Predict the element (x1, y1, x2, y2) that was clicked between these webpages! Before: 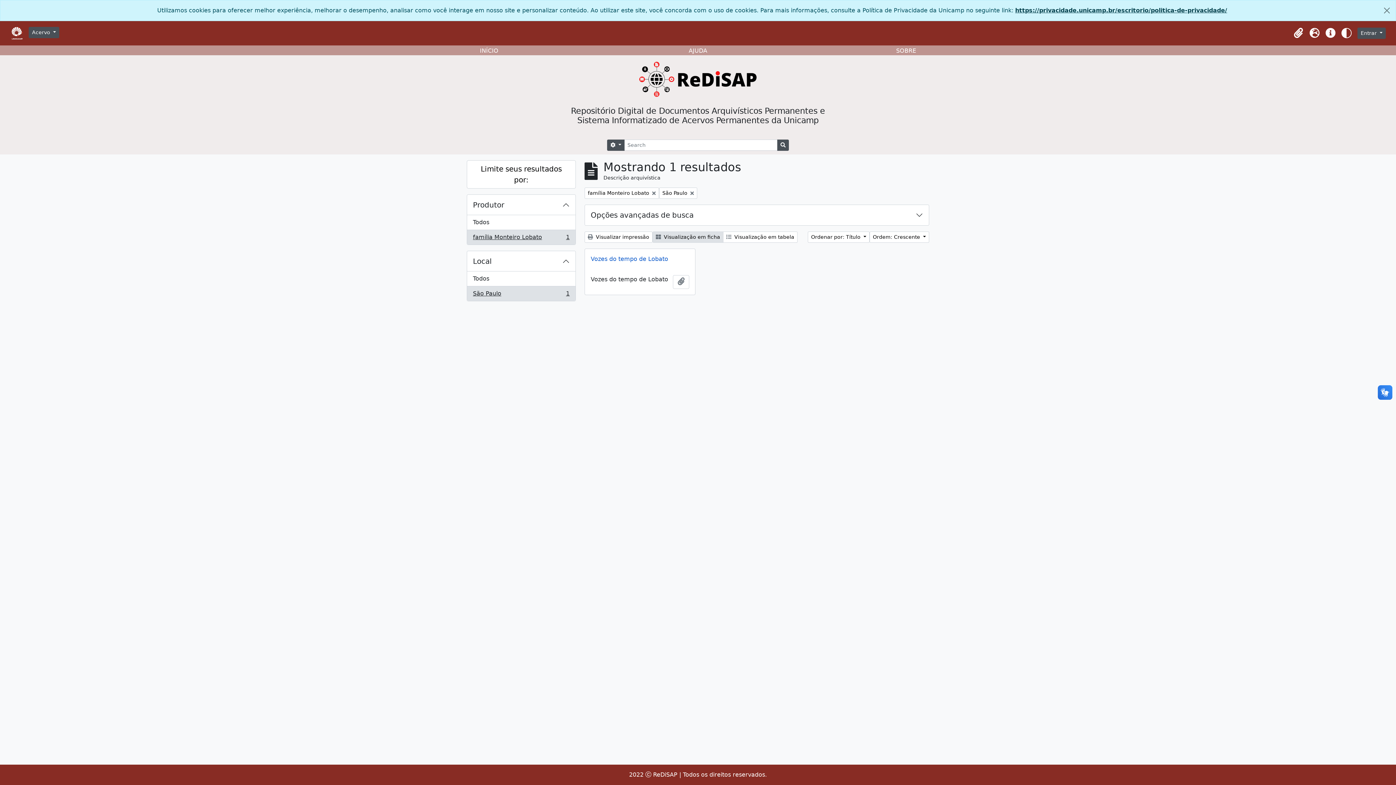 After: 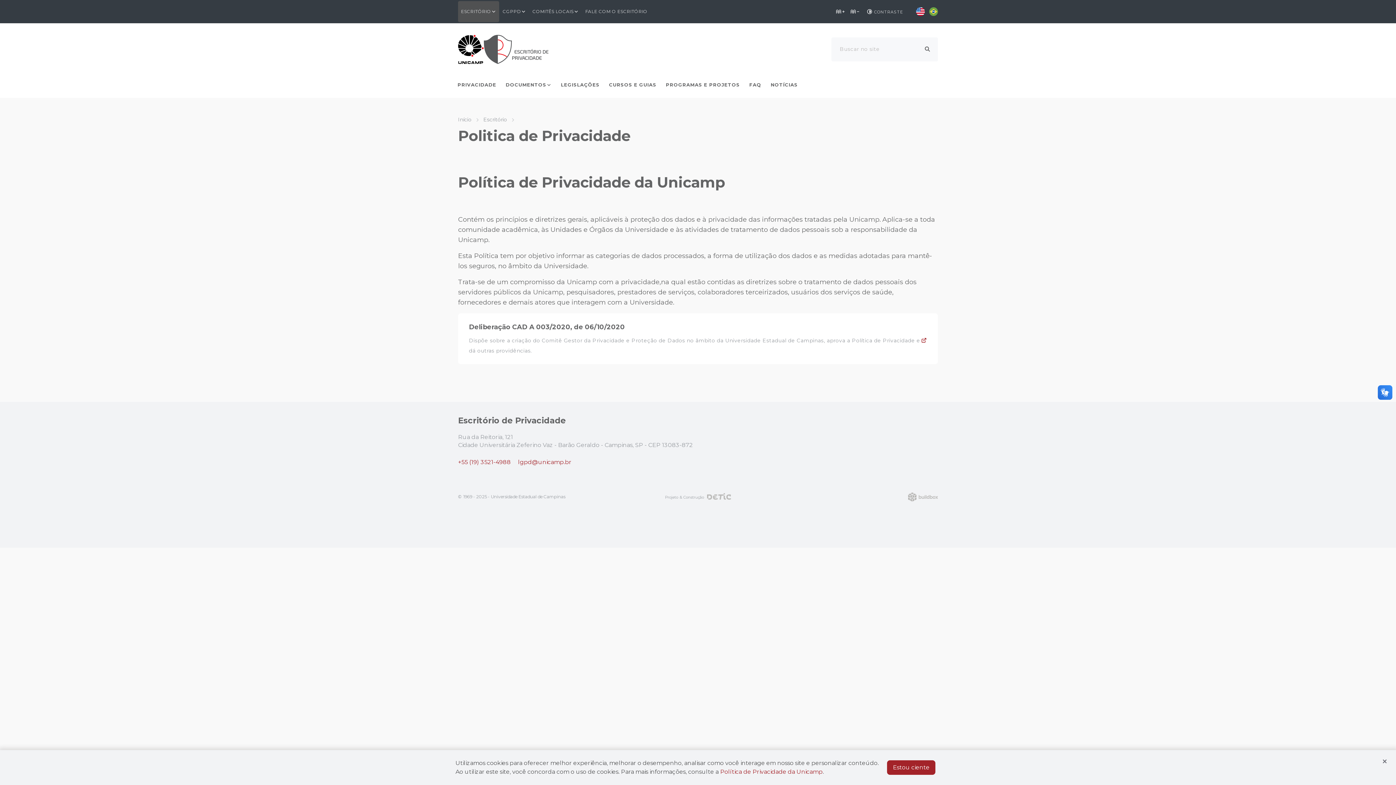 Action: bbox: (1015, 6, 1227, 13) label: https://privacidade.unicamp.br/escritorio/politica-de-privacidade/